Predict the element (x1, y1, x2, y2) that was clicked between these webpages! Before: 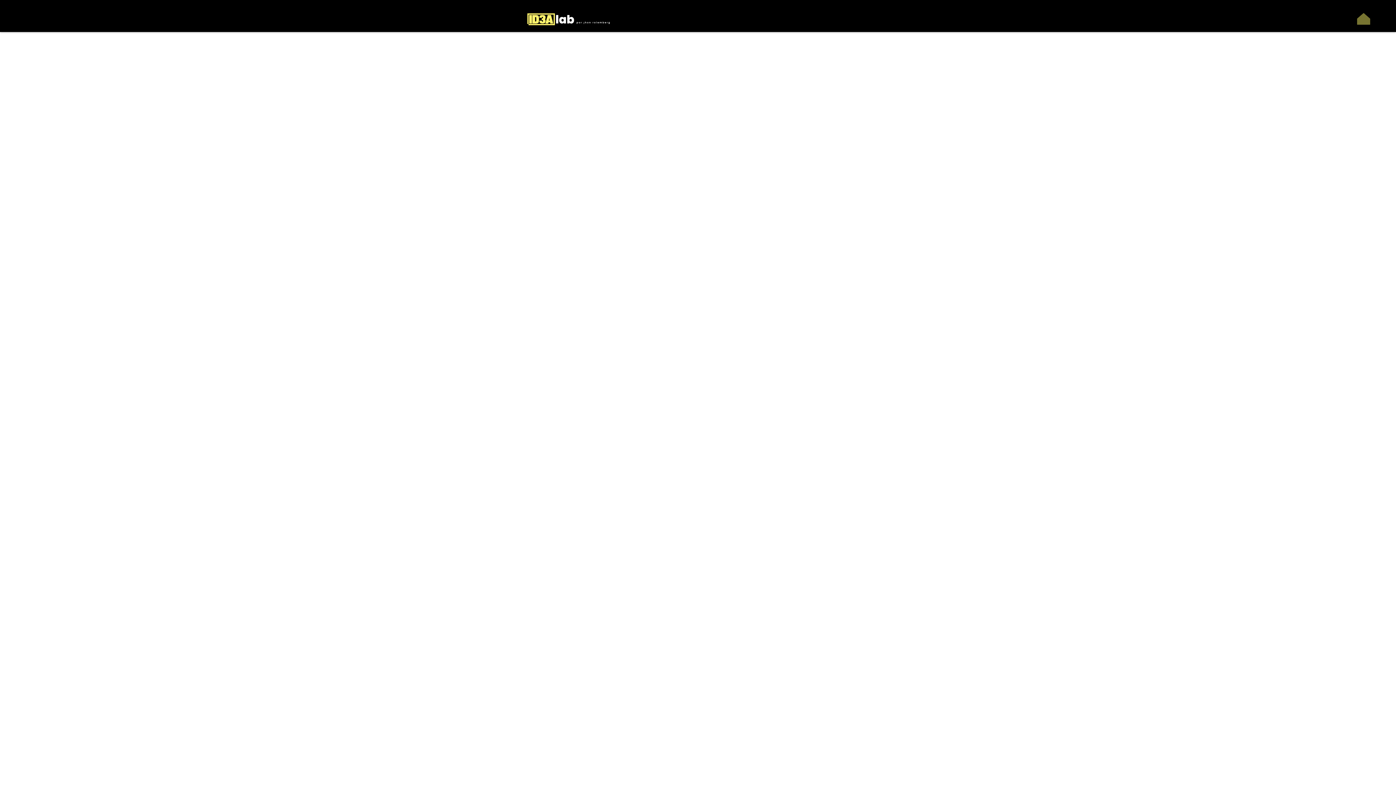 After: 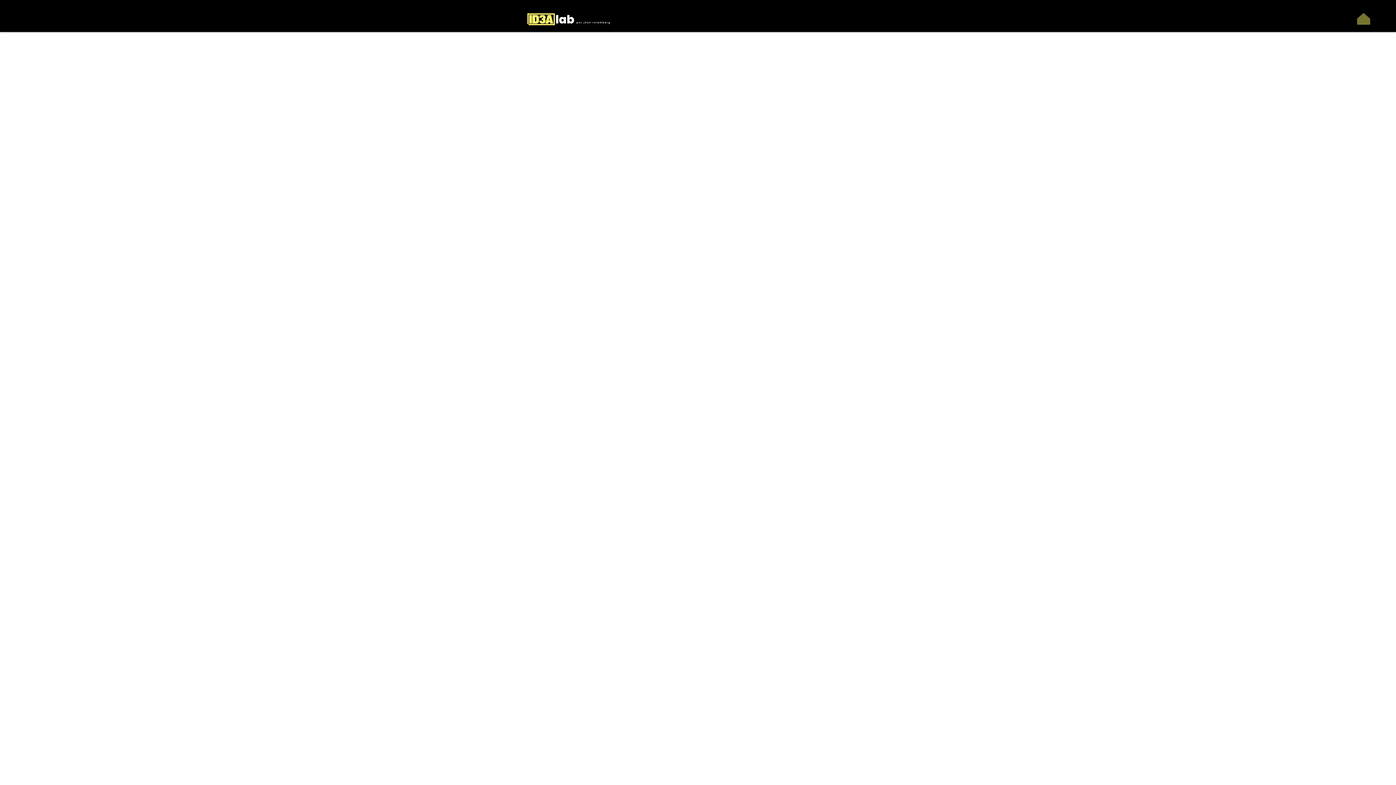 Action: bbox: (1357, 13, 1370, 24)